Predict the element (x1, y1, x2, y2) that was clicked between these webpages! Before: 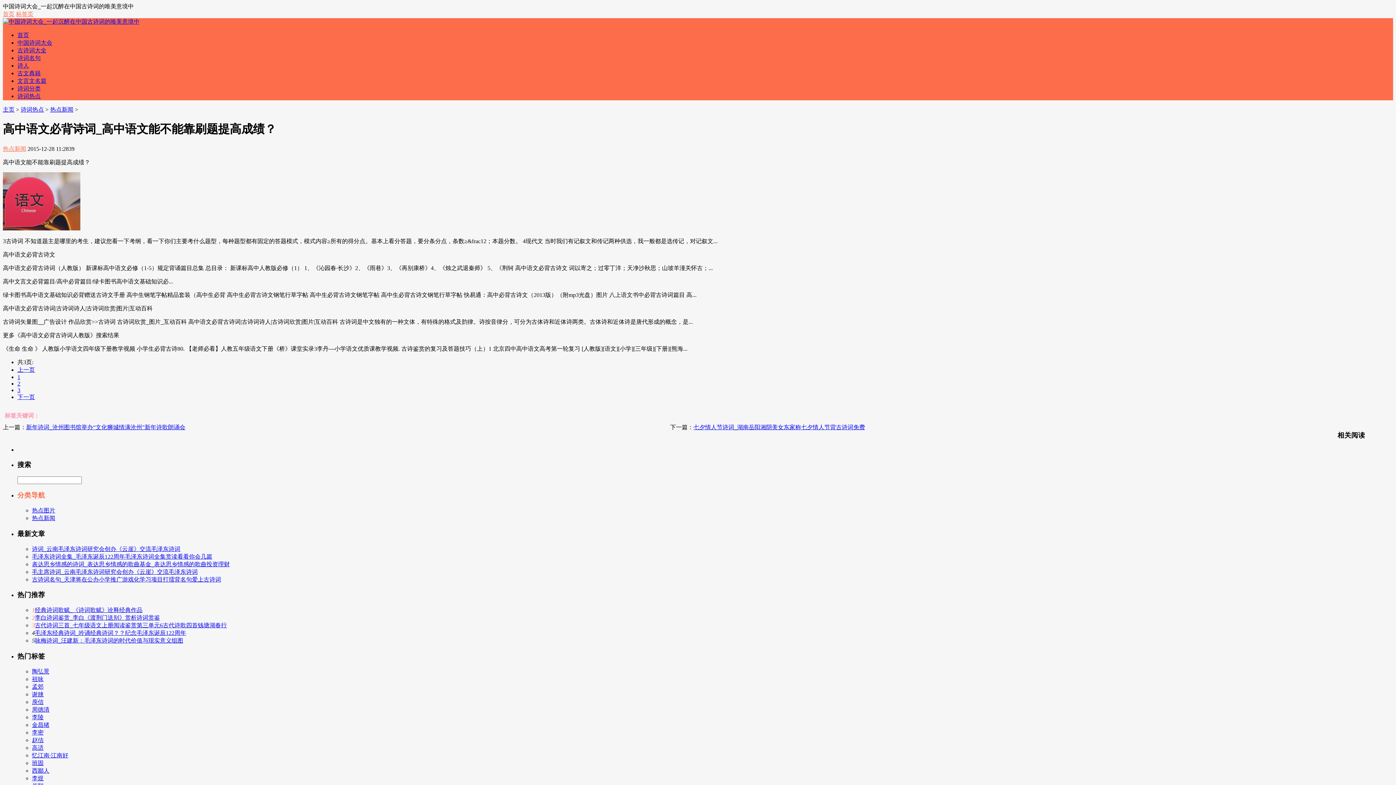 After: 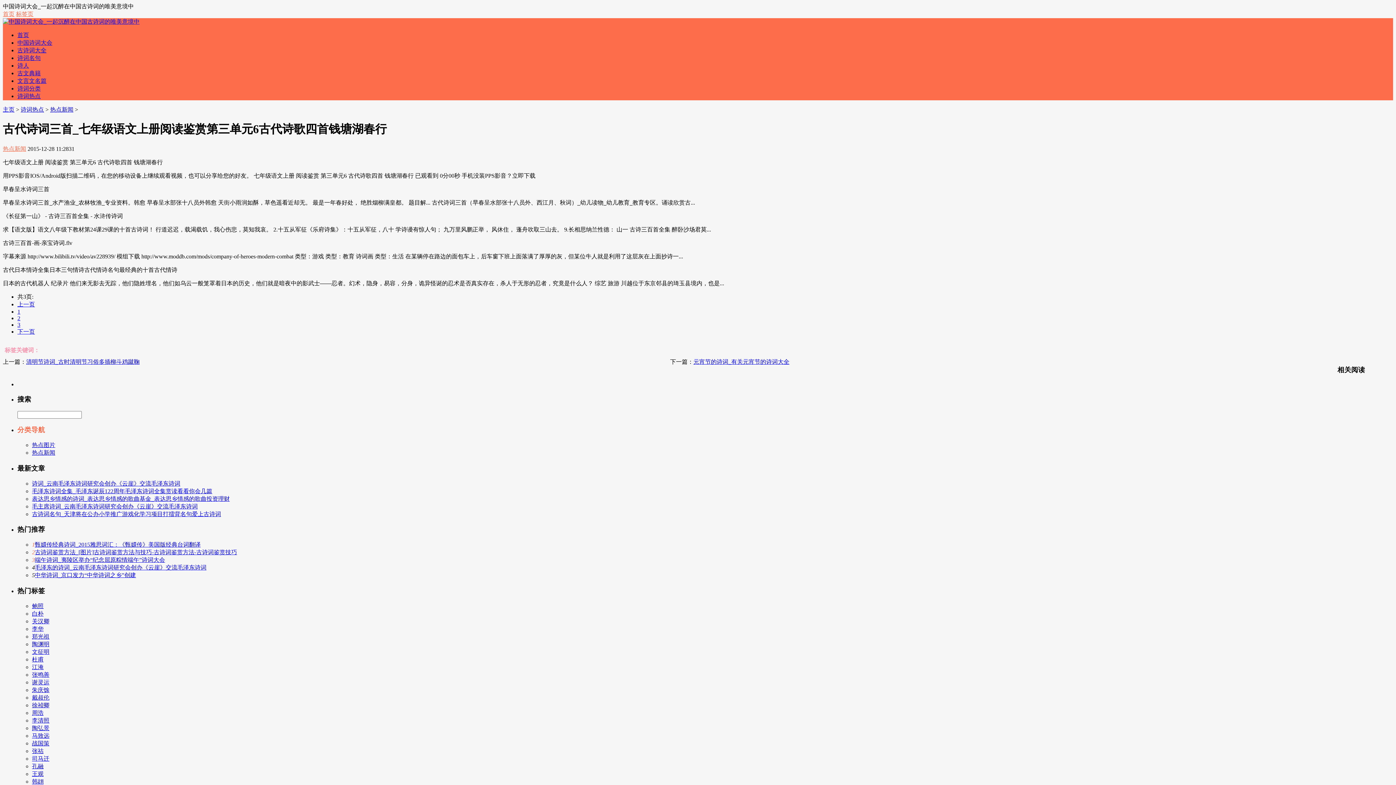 Action: bbox: (34, 622, 226, 628) label: 古代诗词三首_七年级语文上册阅读鉴赏第三单元6古代诗歌四首钱塘湖春行